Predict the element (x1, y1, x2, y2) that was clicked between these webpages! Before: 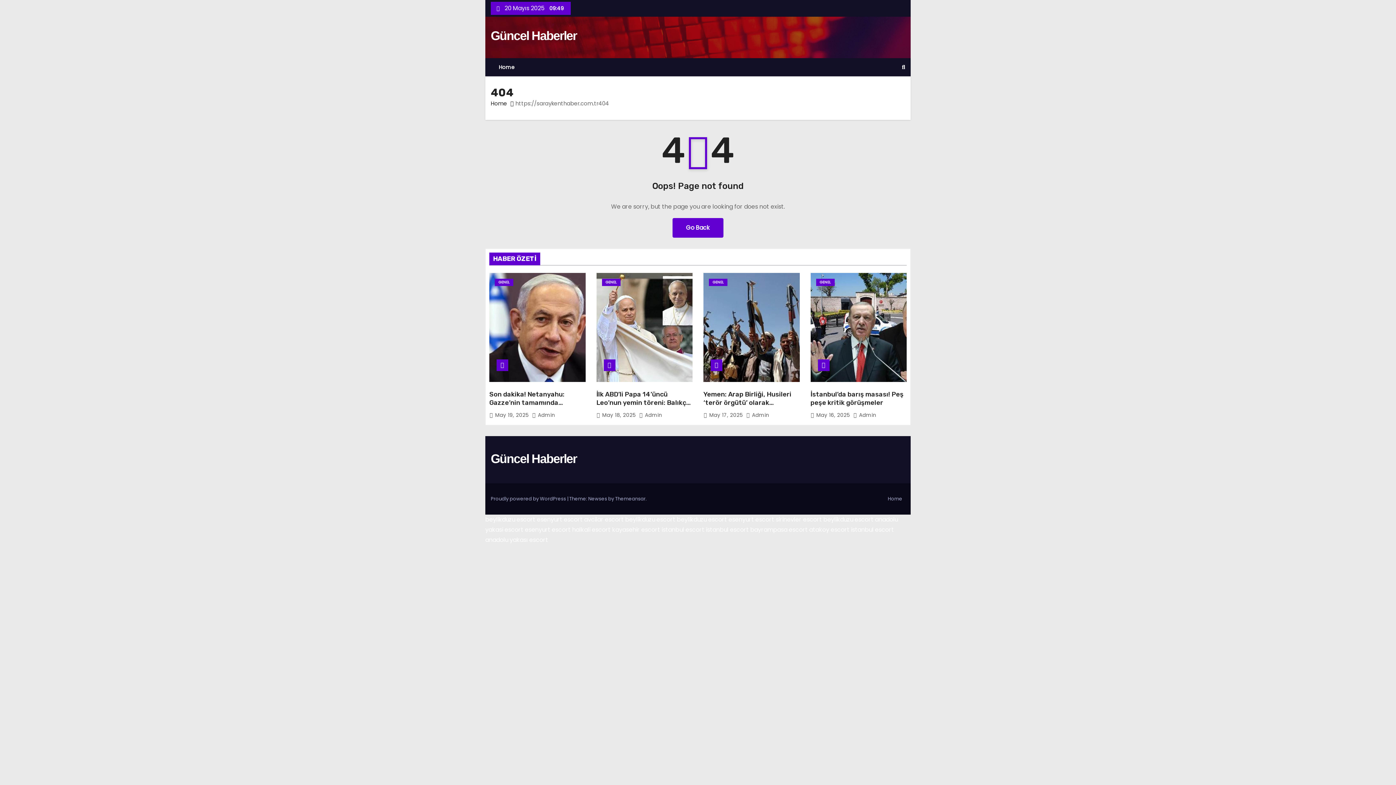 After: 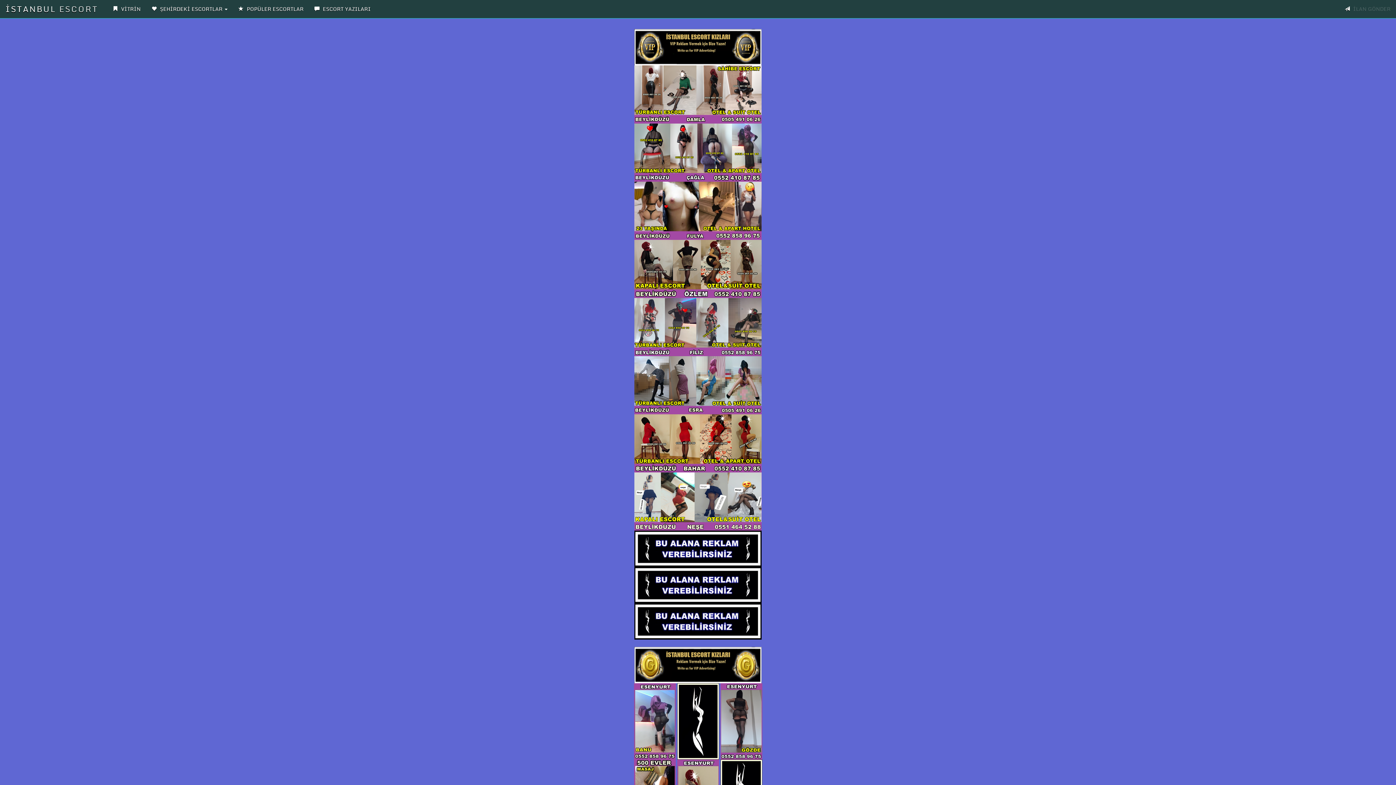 Action: bbox: (625, 515, 675, 524) label: beylikduzu escort